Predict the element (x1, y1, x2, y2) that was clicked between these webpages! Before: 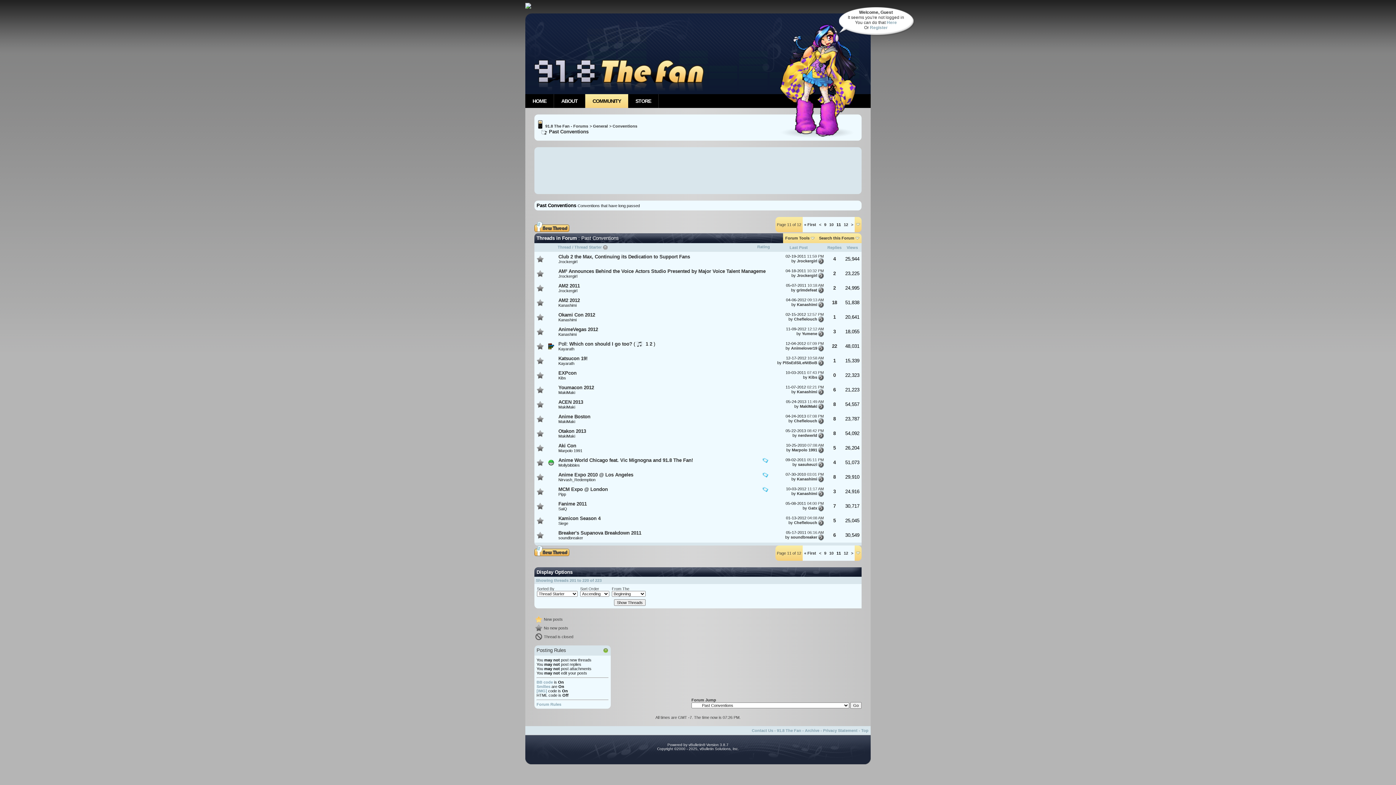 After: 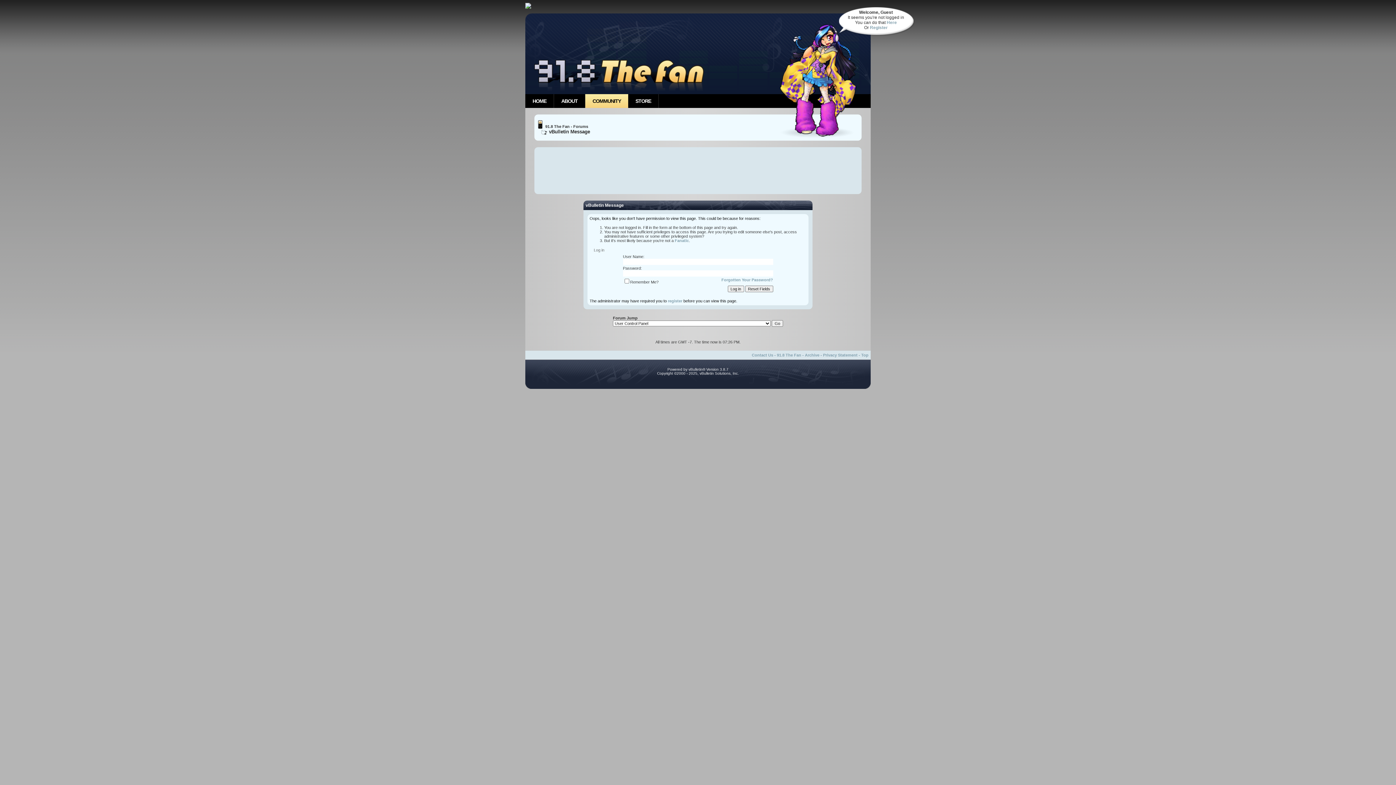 Action: label: Jrockergirl bbox: (797, 258, 817, 263)